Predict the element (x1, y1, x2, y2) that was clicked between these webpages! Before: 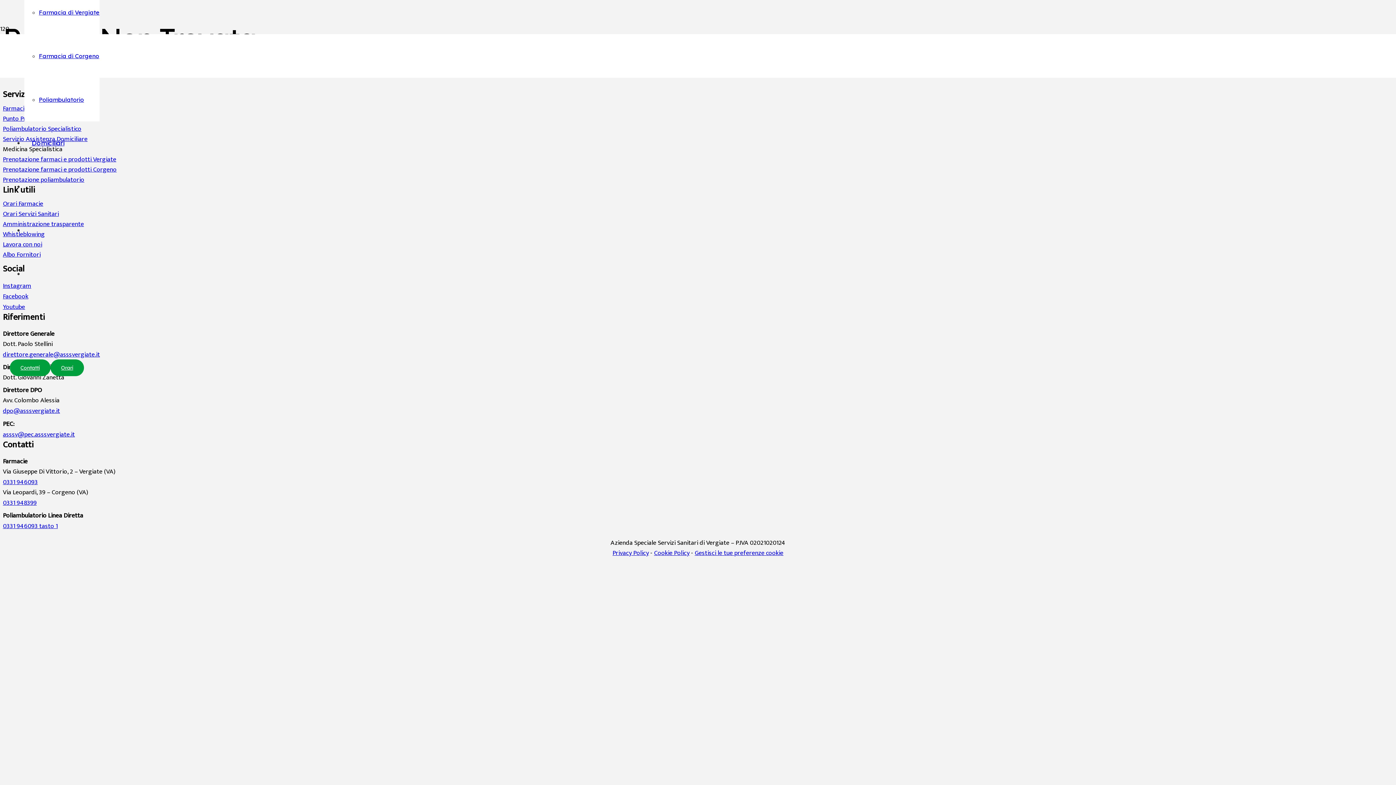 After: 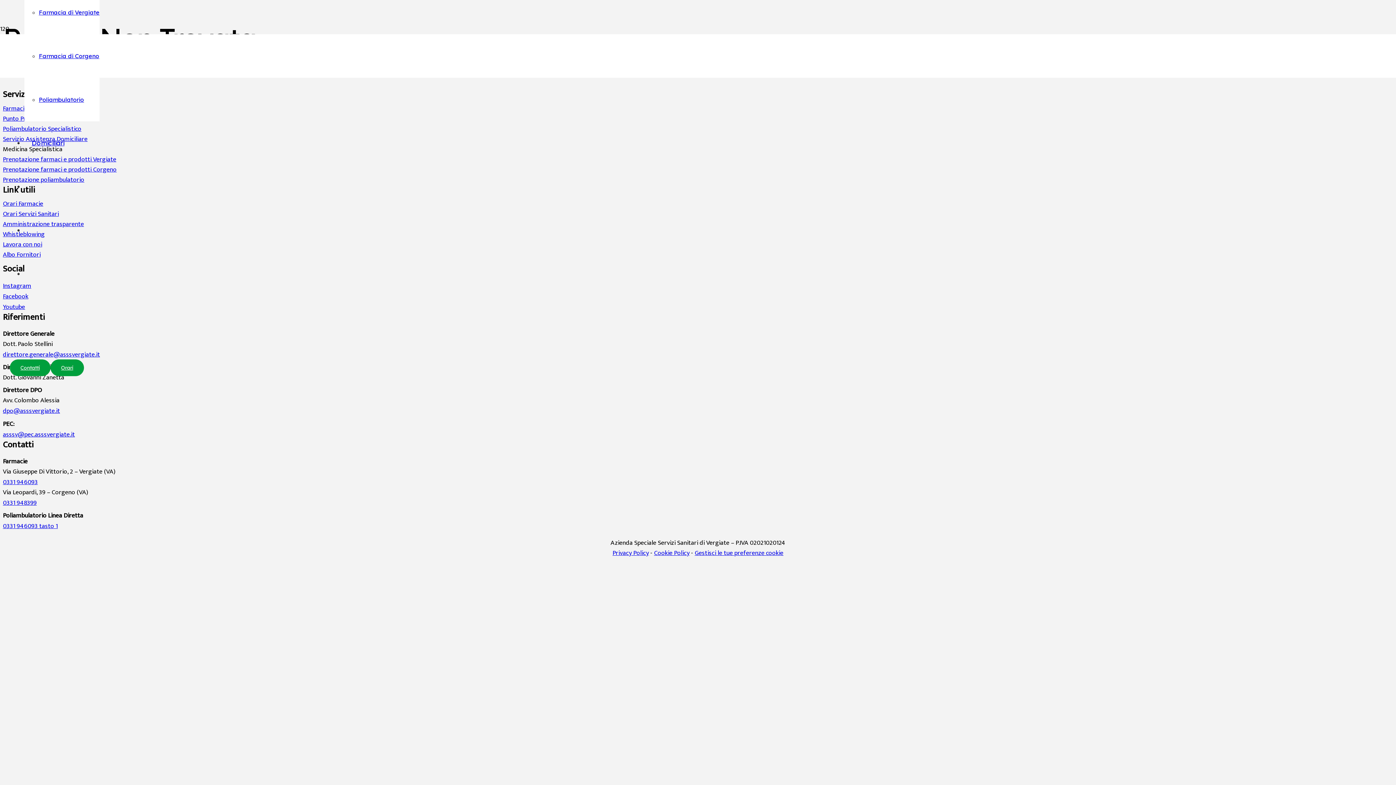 Action: label: 0331 946093 tasto 1 bbox: (2, 521, 57, 531)